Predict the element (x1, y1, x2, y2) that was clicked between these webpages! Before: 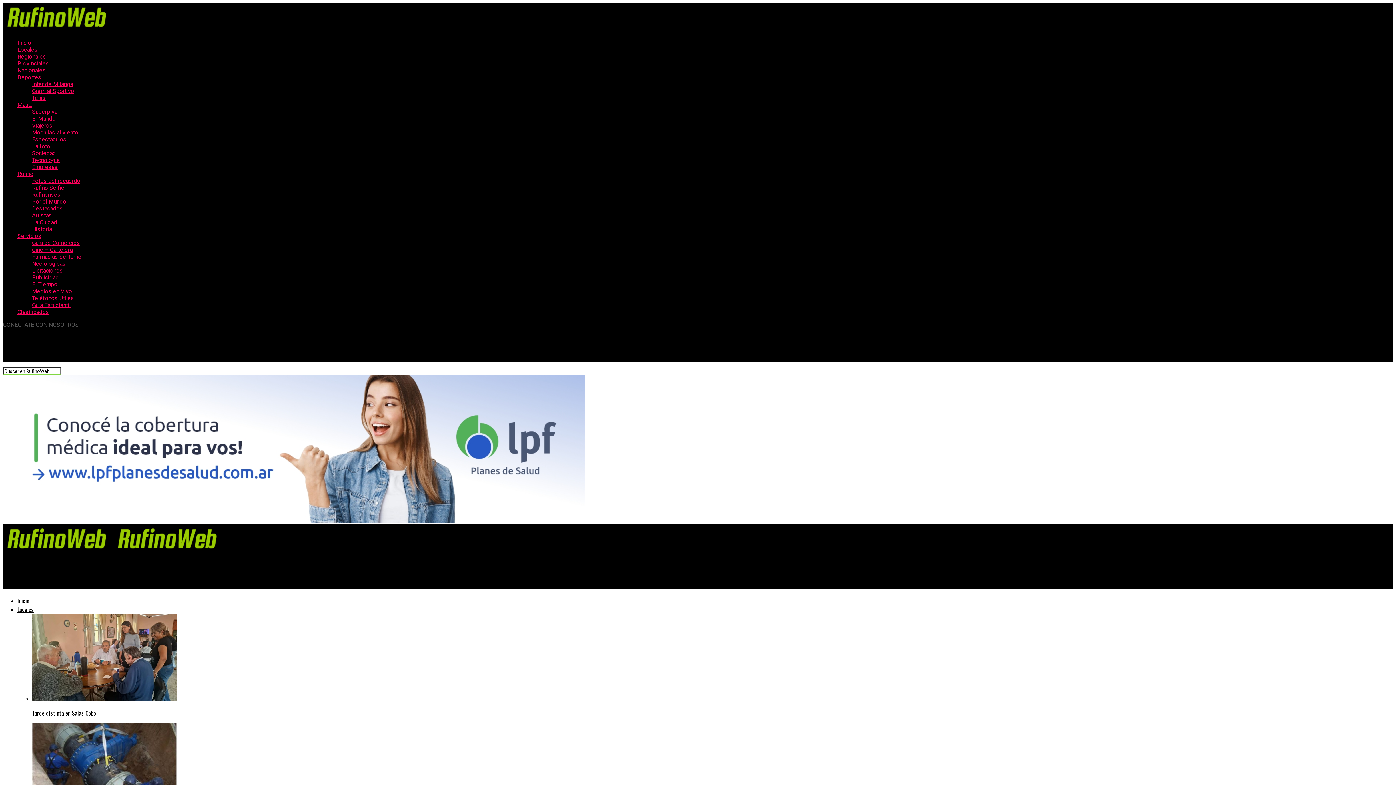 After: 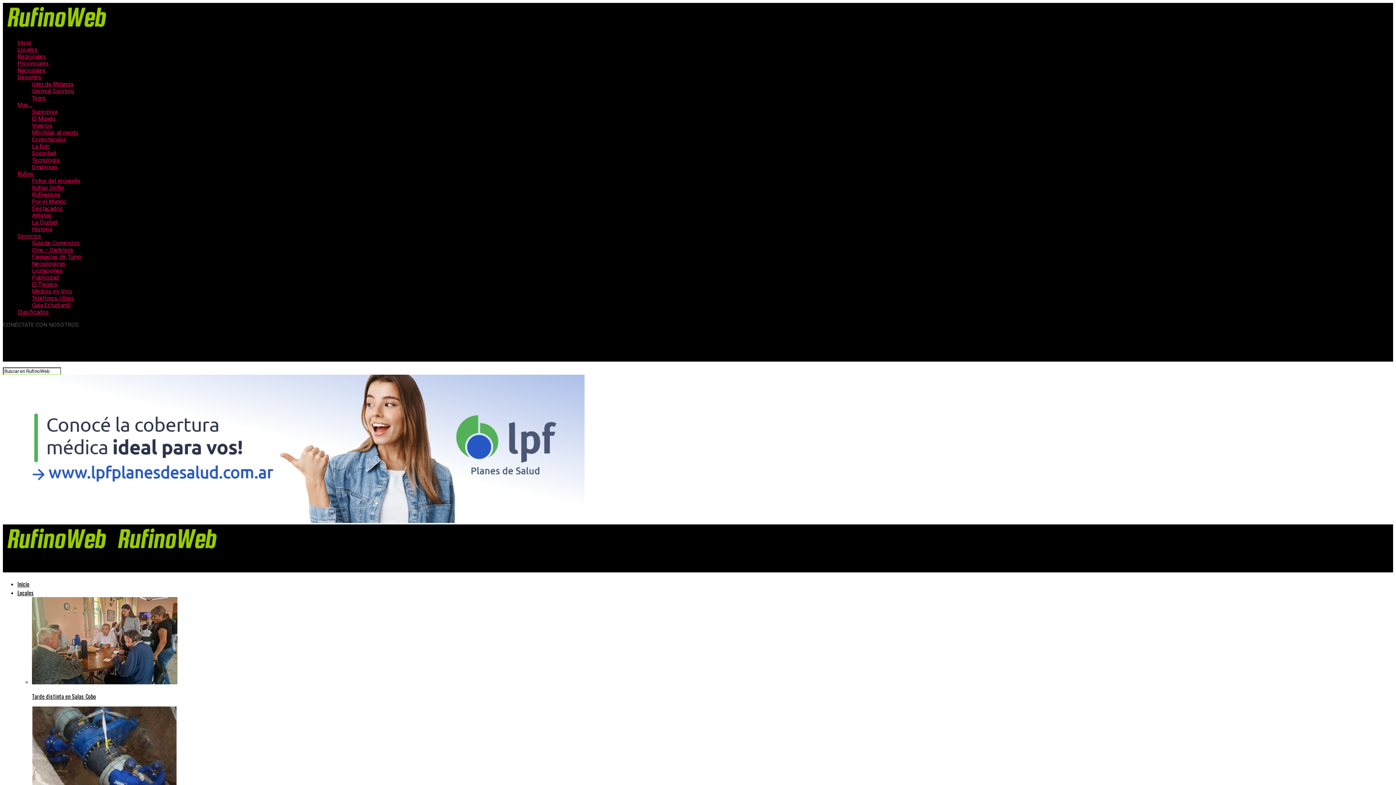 Action: label: Clasificados bbox: (17, 308, 49, 315)